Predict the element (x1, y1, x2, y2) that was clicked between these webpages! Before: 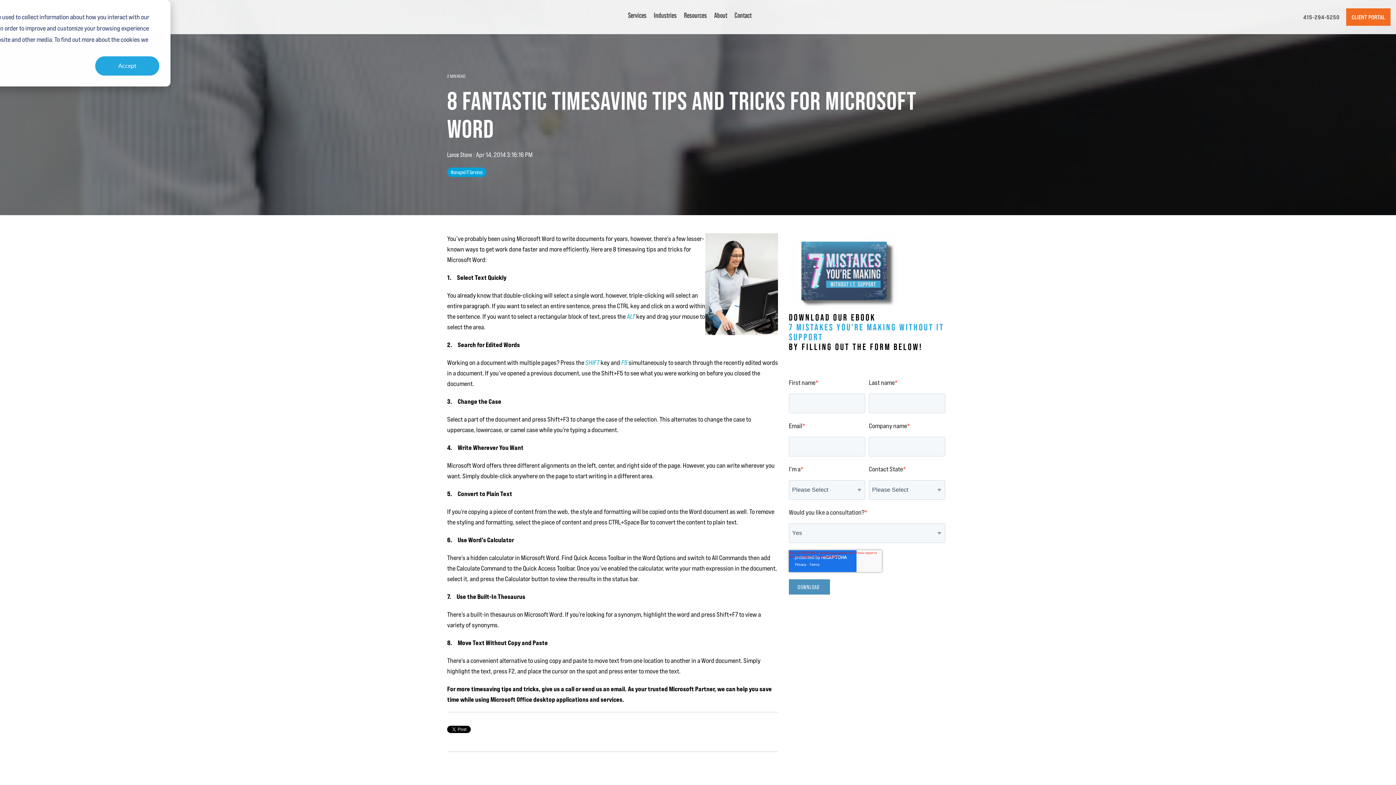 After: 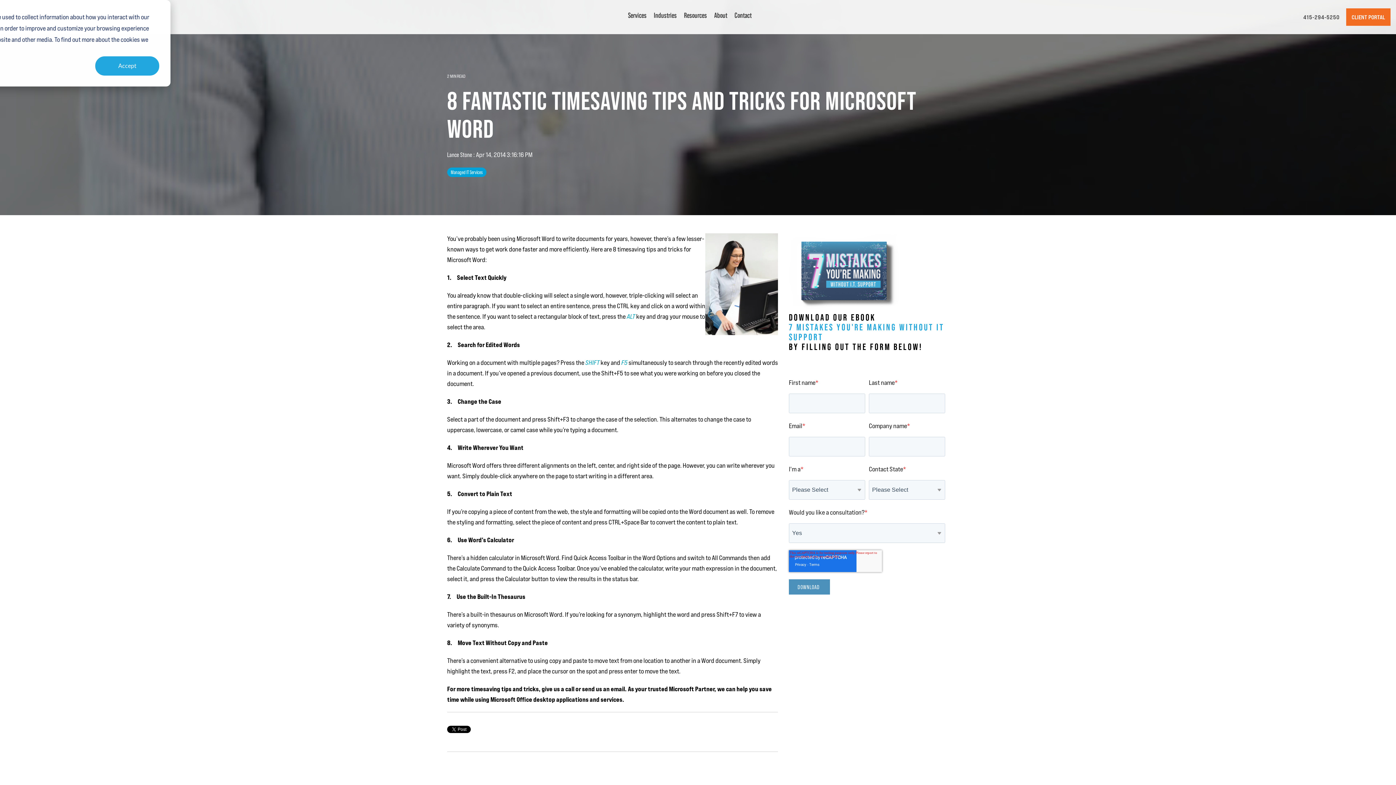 Action: bbox: (1298, 8, 1345, 25) label: 415-294-5250